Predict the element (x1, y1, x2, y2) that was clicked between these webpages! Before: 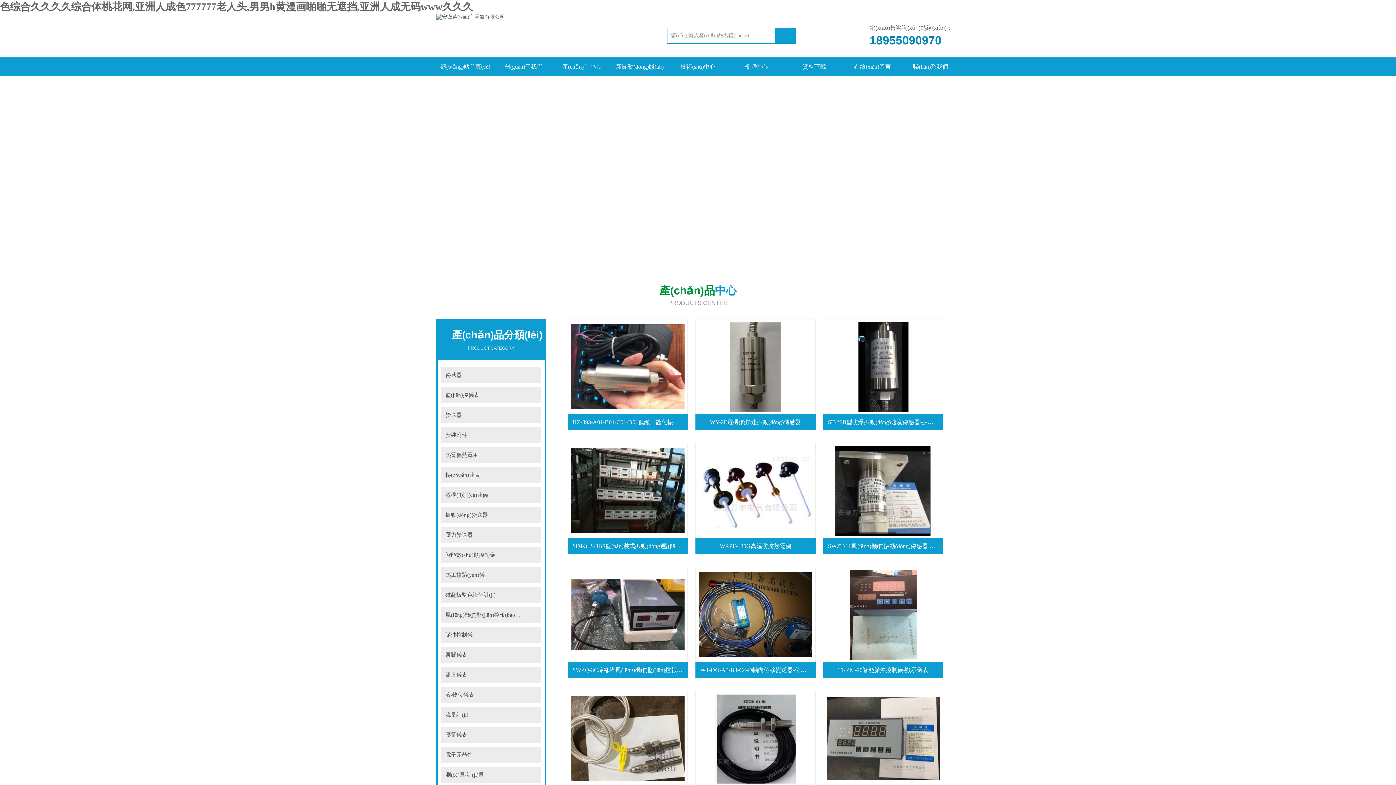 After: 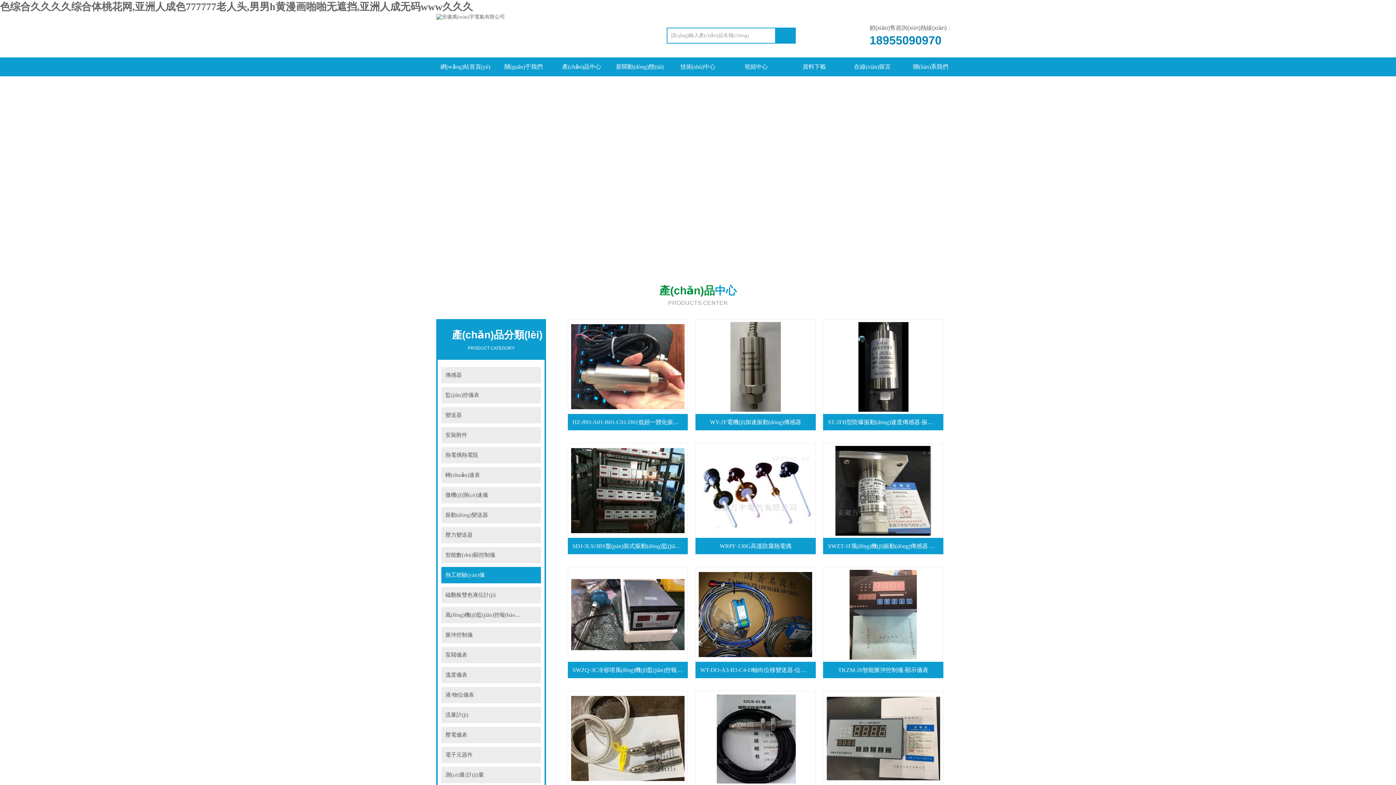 Action: label: 點(diǎn)擊 bbox: (521, 567, 541, 583)